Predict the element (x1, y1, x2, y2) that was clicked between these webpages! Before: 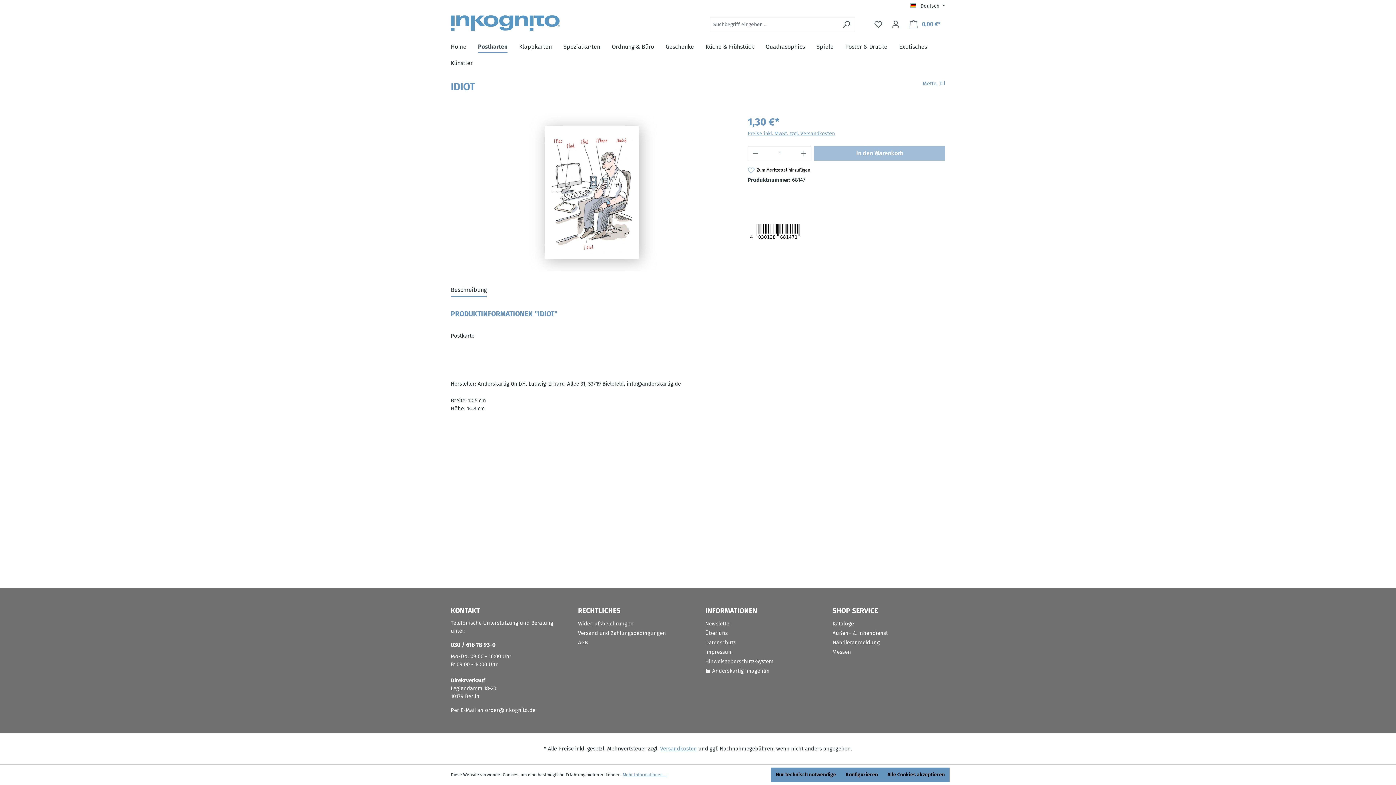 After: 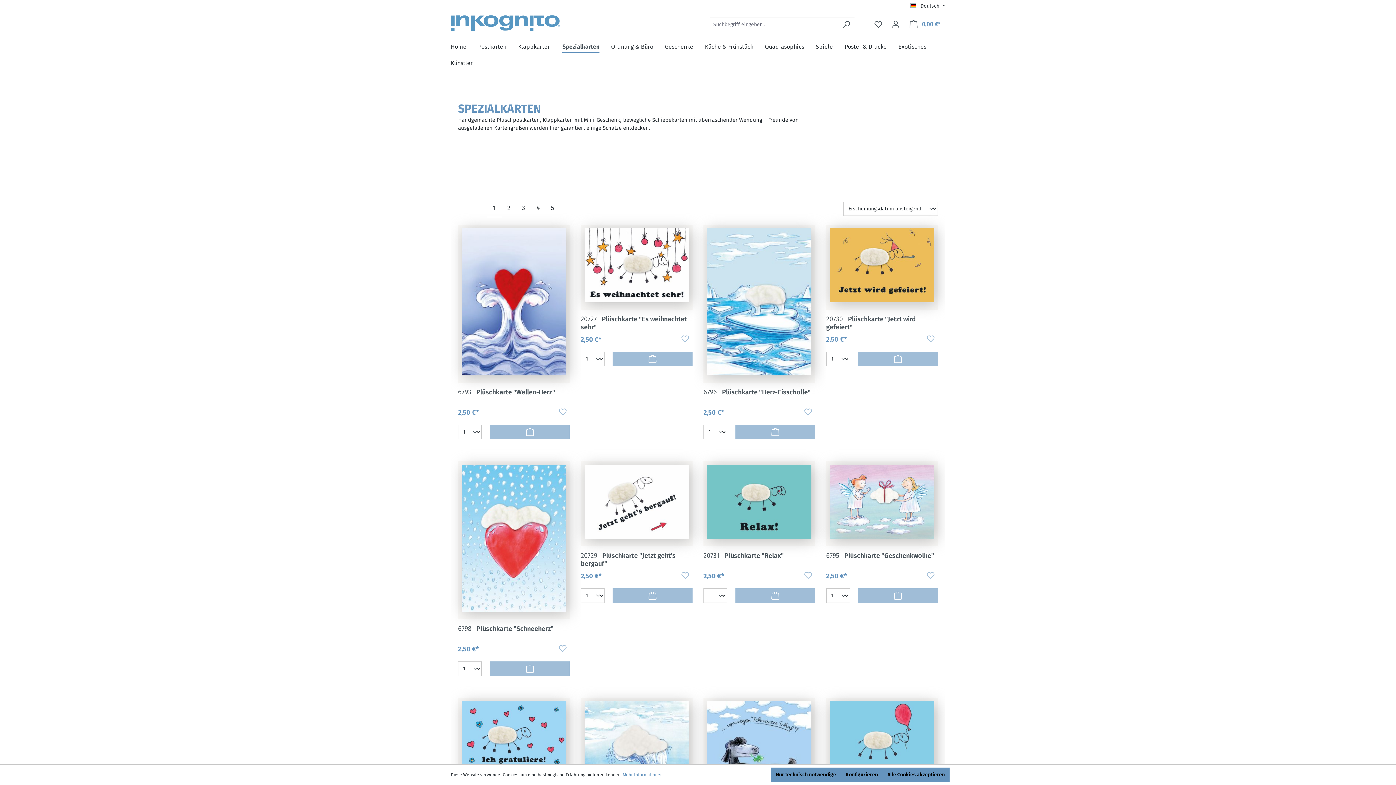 Action: bbox: (563, 39, 612, 55) label: Spezialkarten